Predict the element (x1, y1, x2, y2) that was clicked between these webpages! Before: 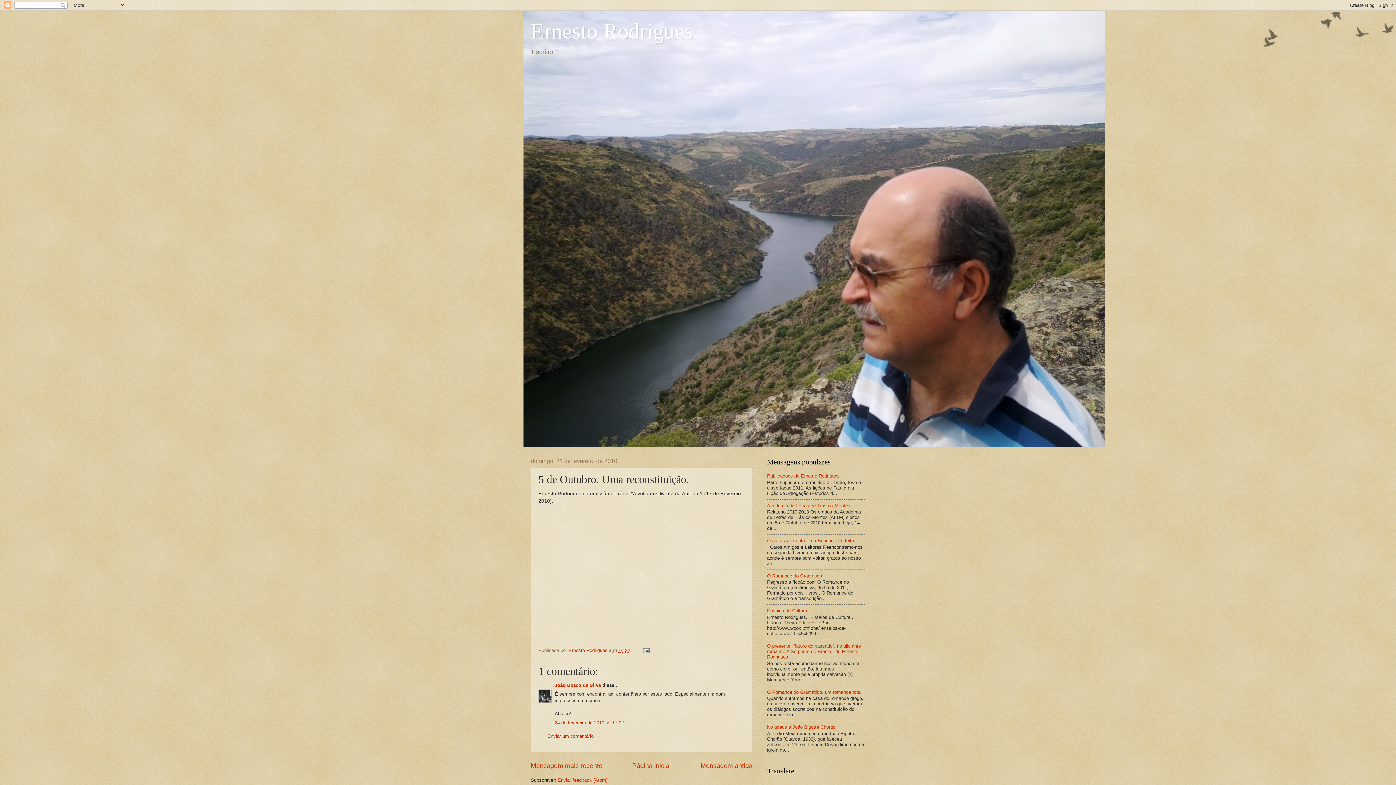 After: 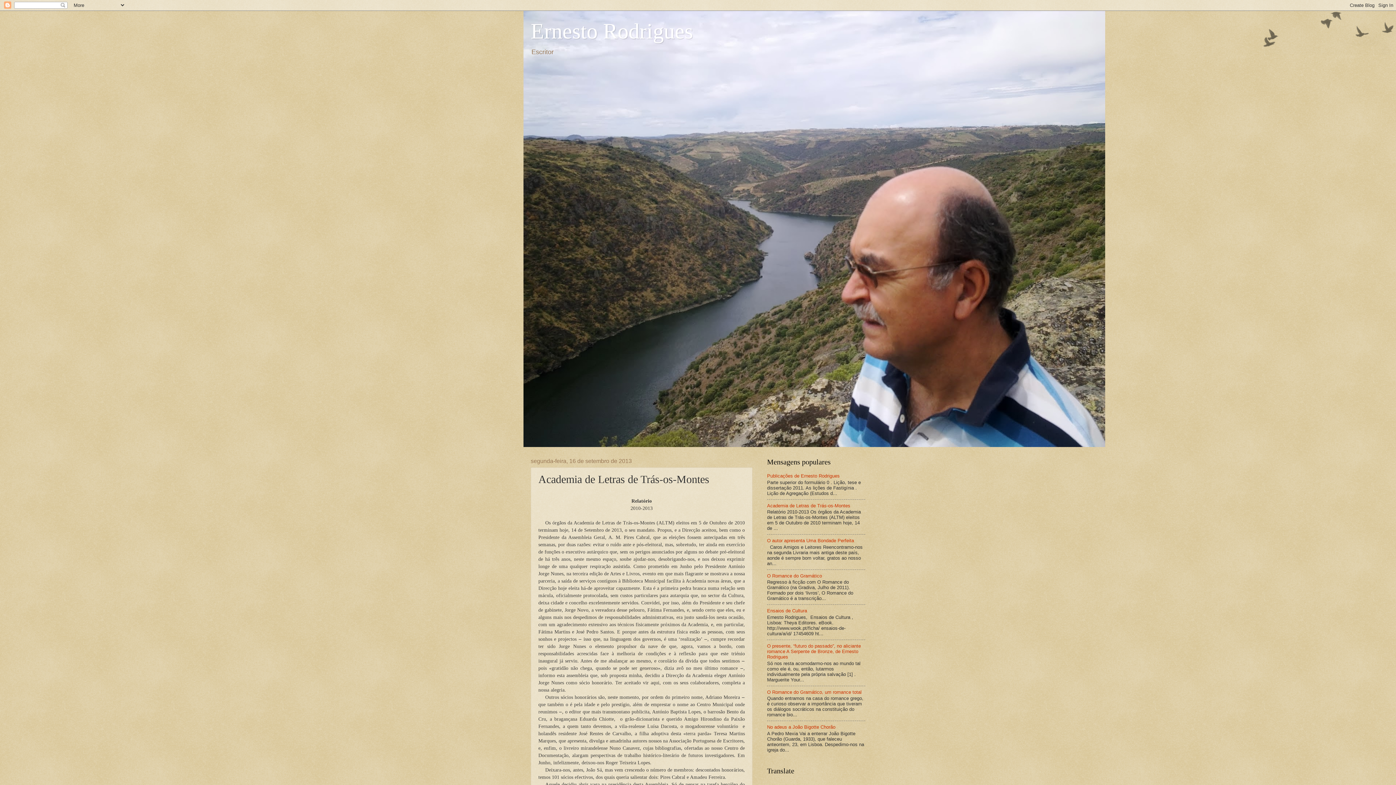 Action: bbox: (767, 503, 850, 508) label: Academia de Letras de Trás-os-Montes